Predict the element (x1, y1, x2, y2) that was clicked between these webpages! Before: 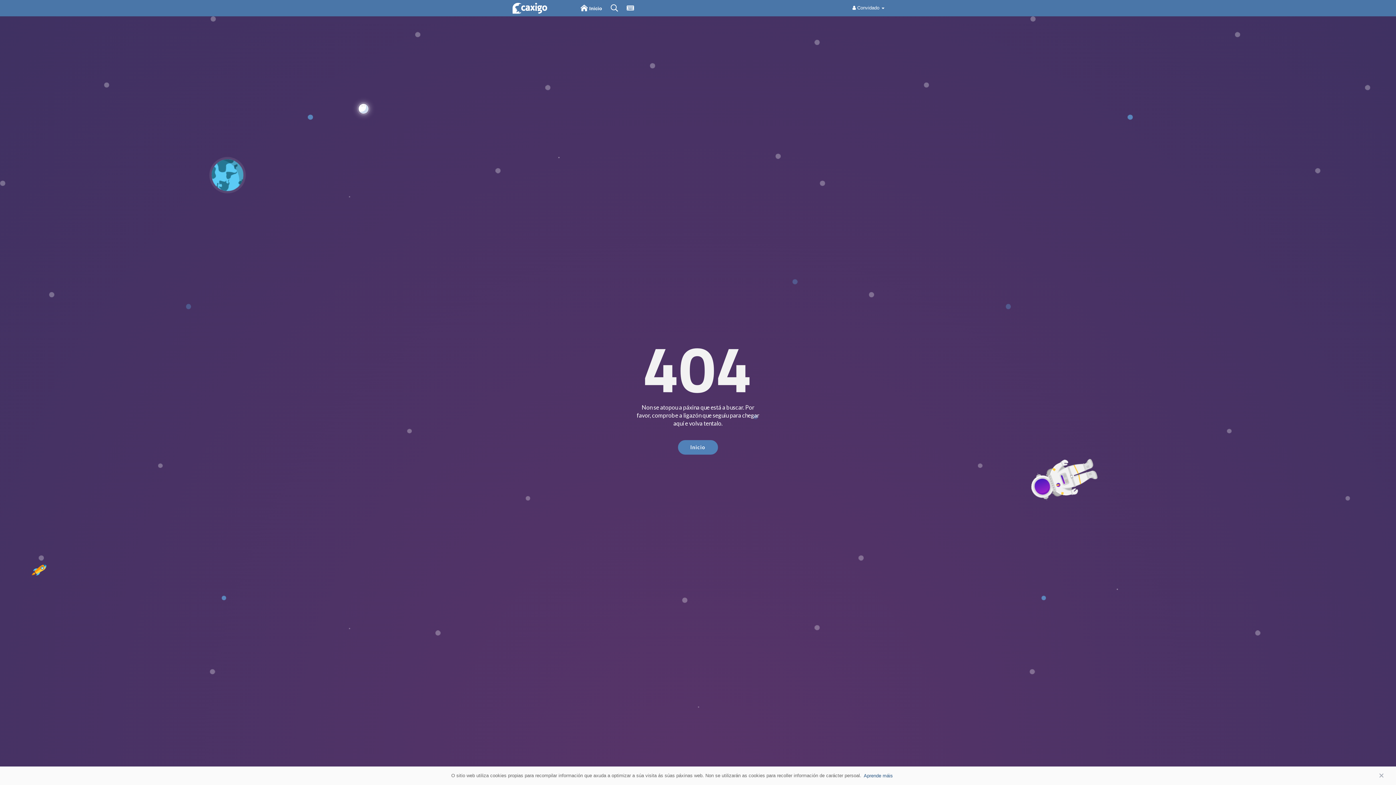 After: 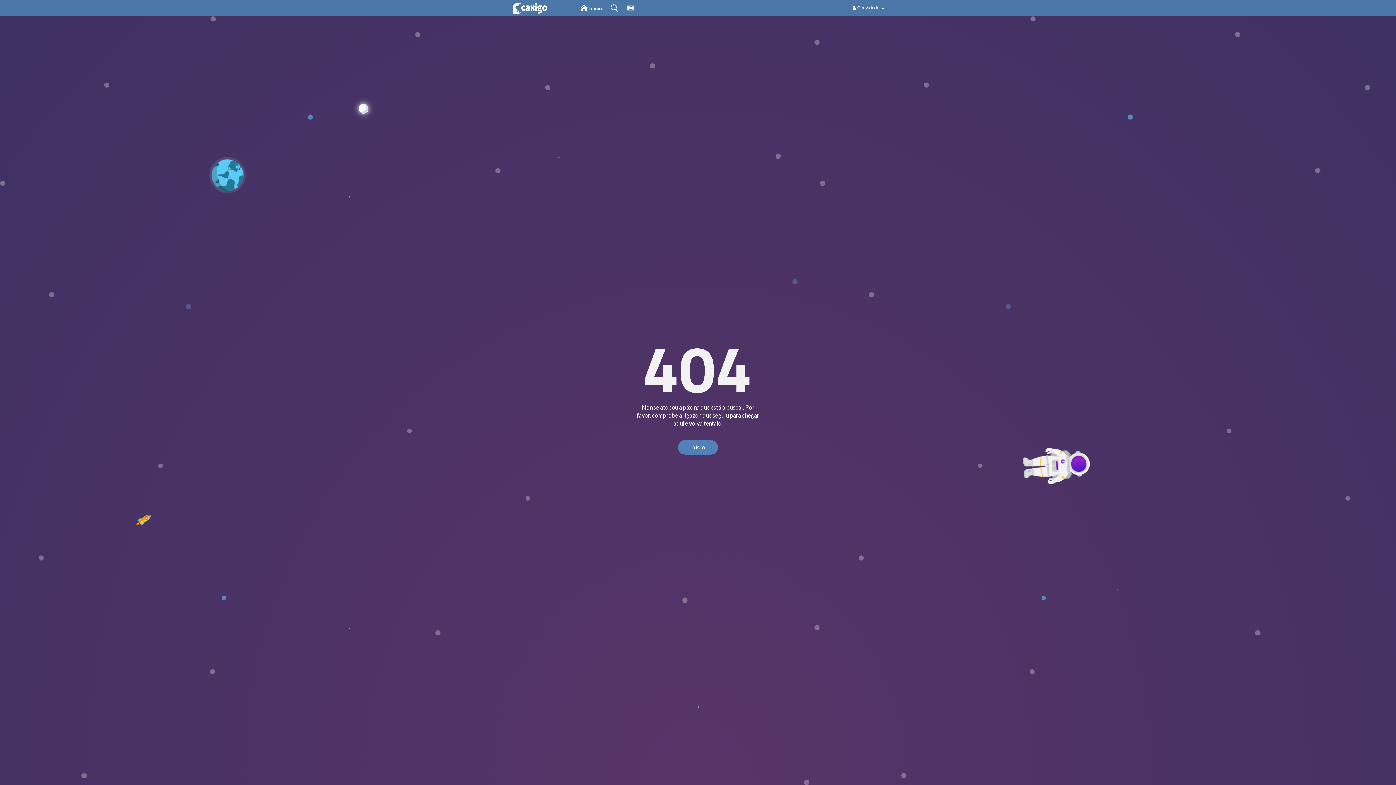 Action: bbox: (1345, 766, 1396, 785) label: dismiss cookie message